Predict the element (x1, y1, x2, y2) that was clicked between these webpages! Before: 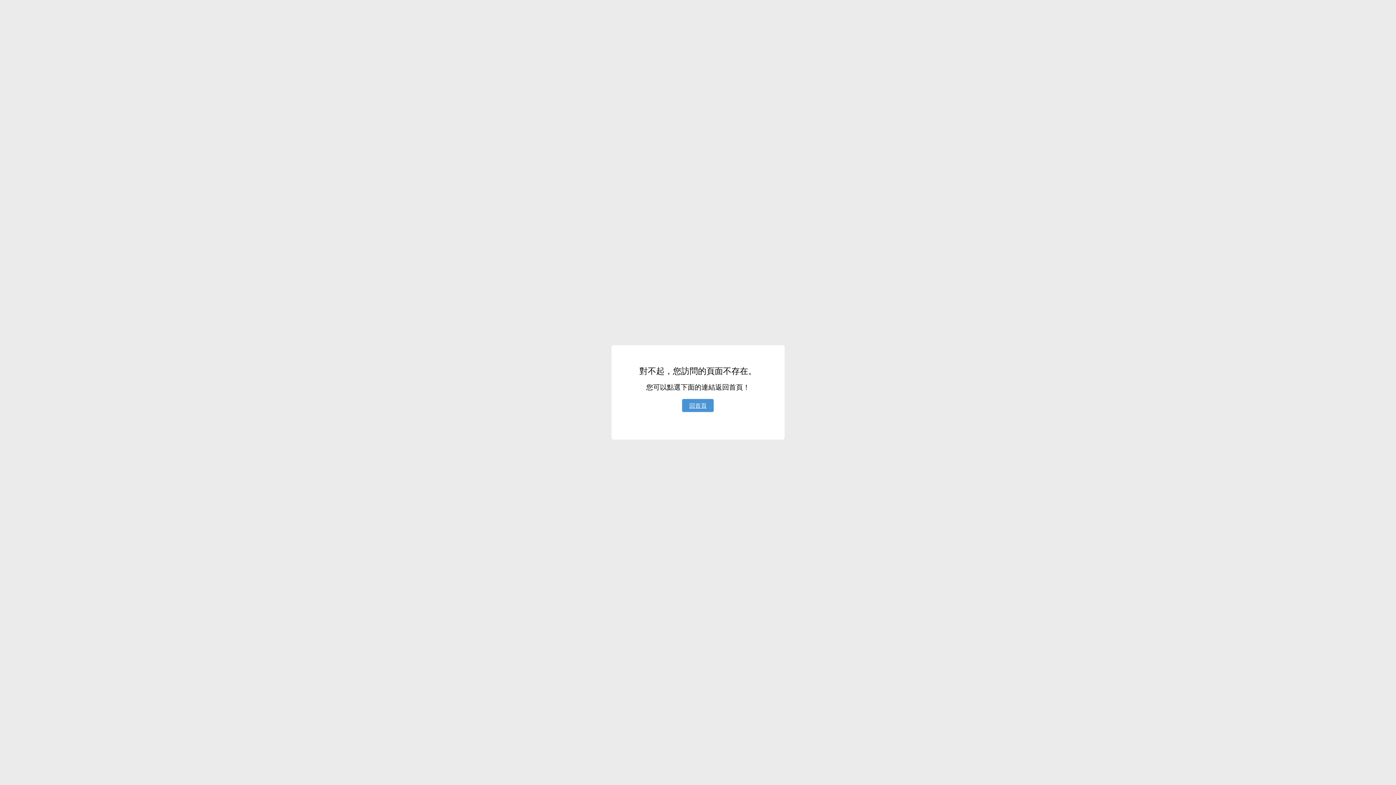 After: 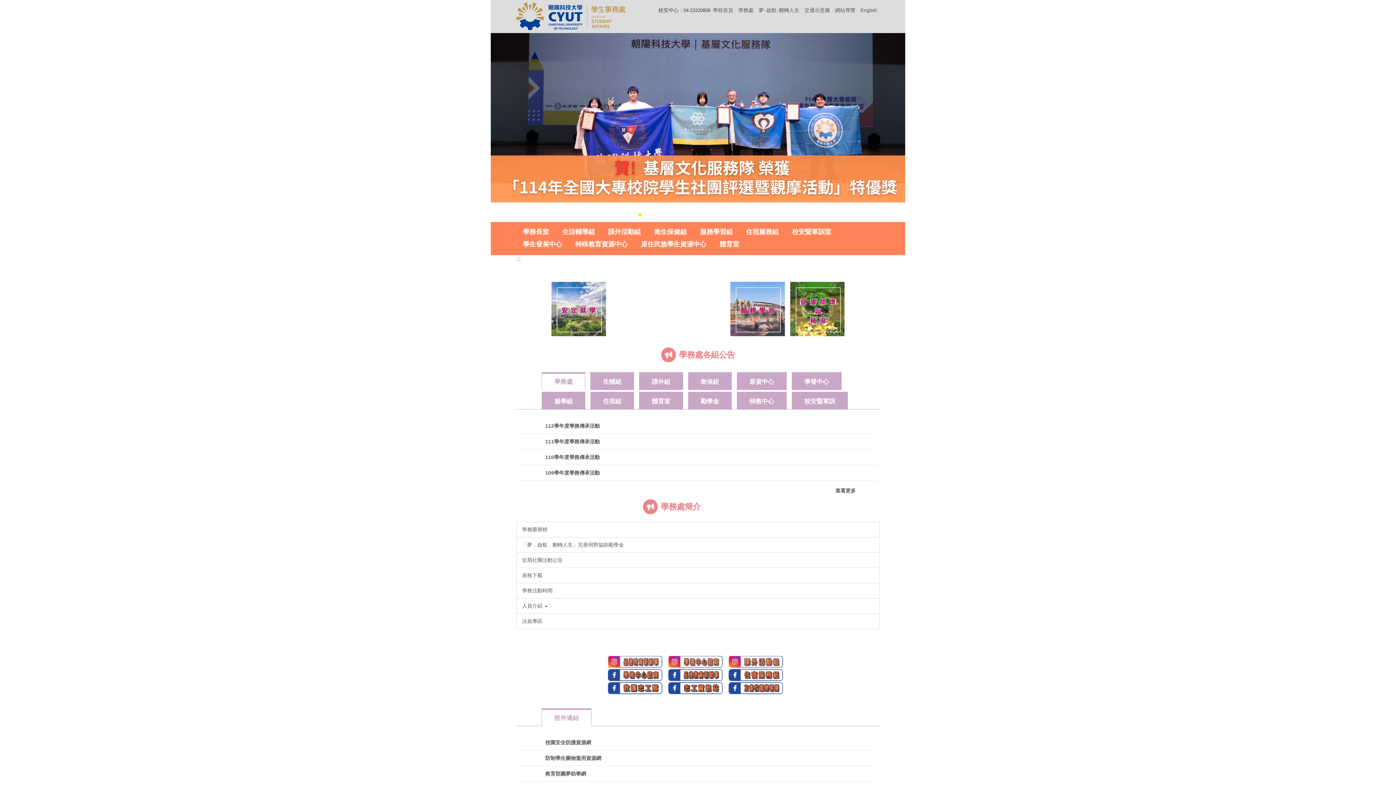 Action: bbox: (682, 399, 713, 412) label: 回首頁